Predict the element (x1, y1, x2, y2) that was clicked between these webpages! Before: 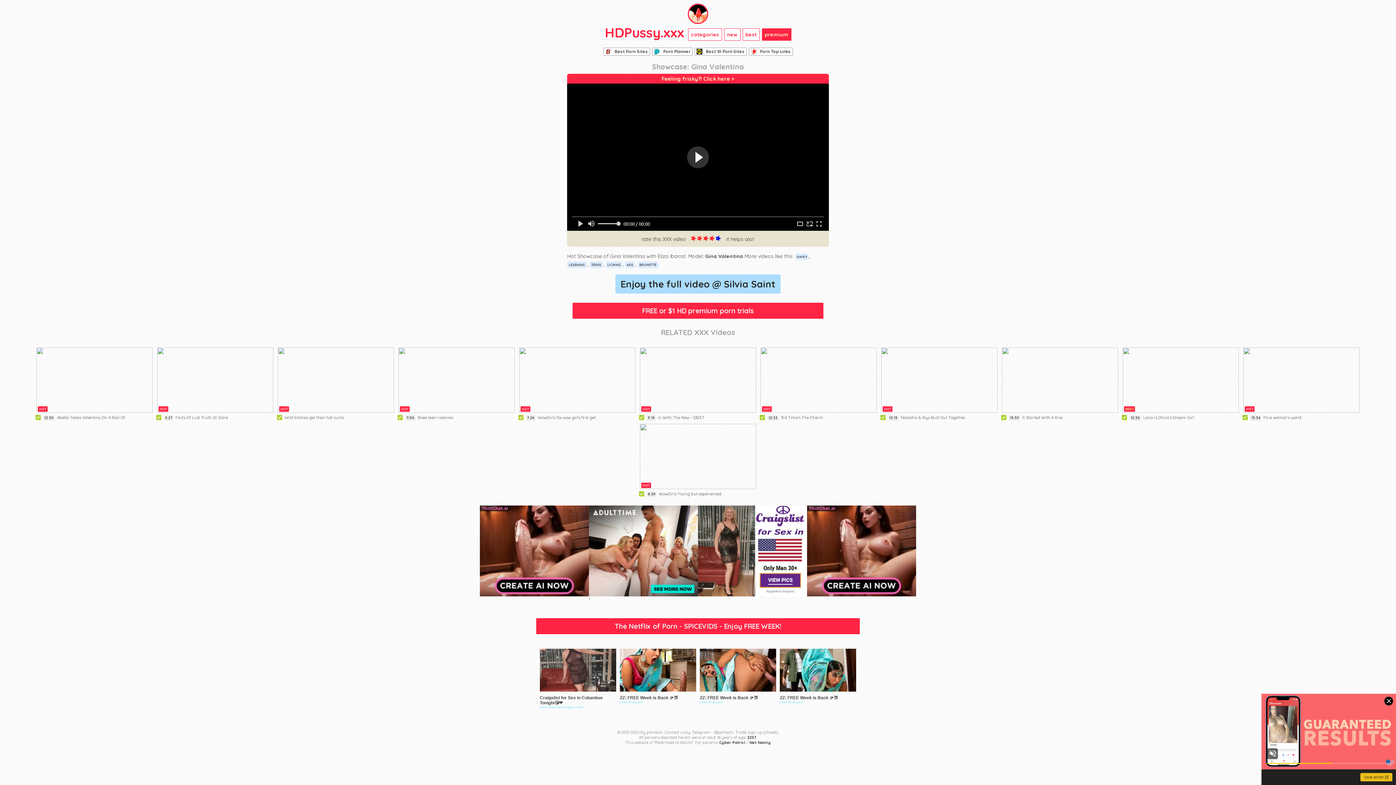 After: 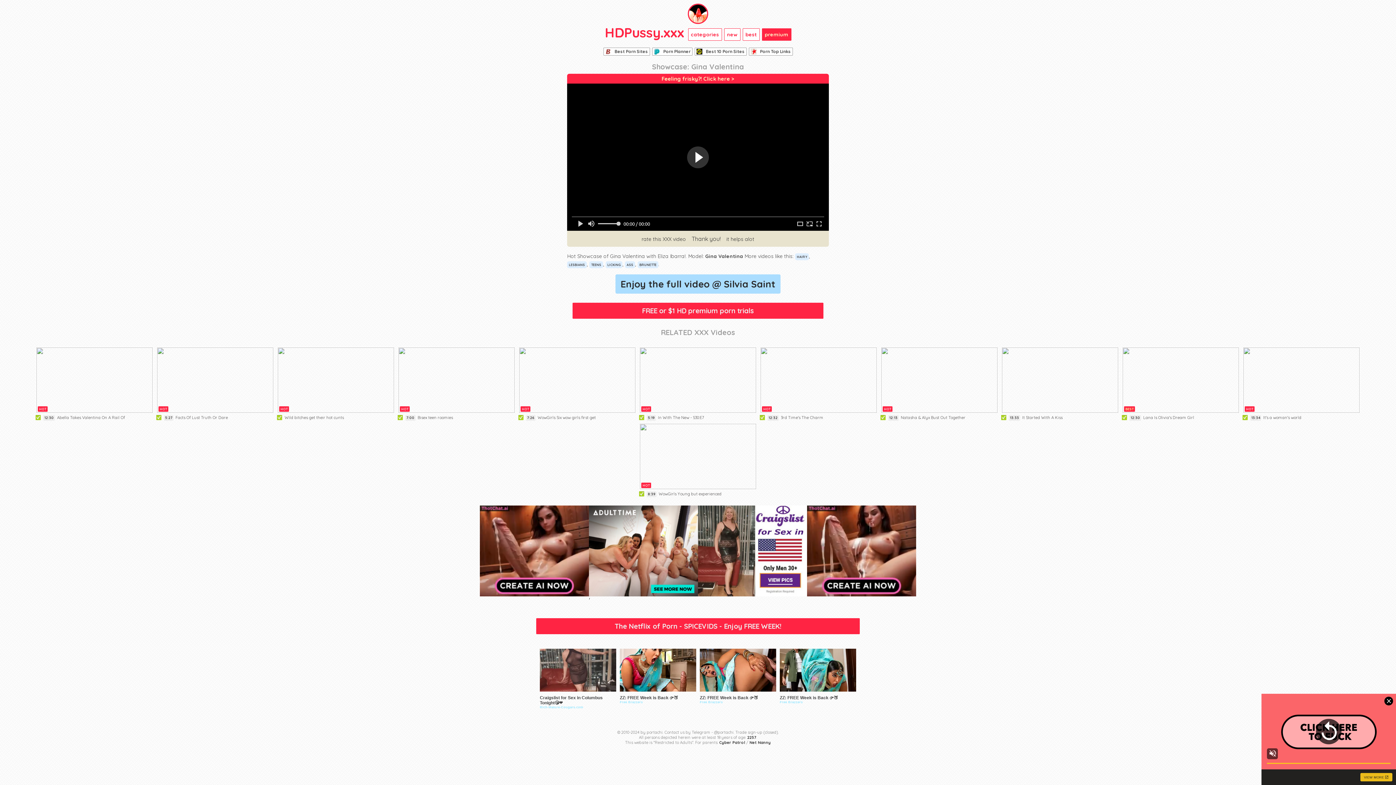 Action: bbox: (715, 235, 721, 241) label: 5